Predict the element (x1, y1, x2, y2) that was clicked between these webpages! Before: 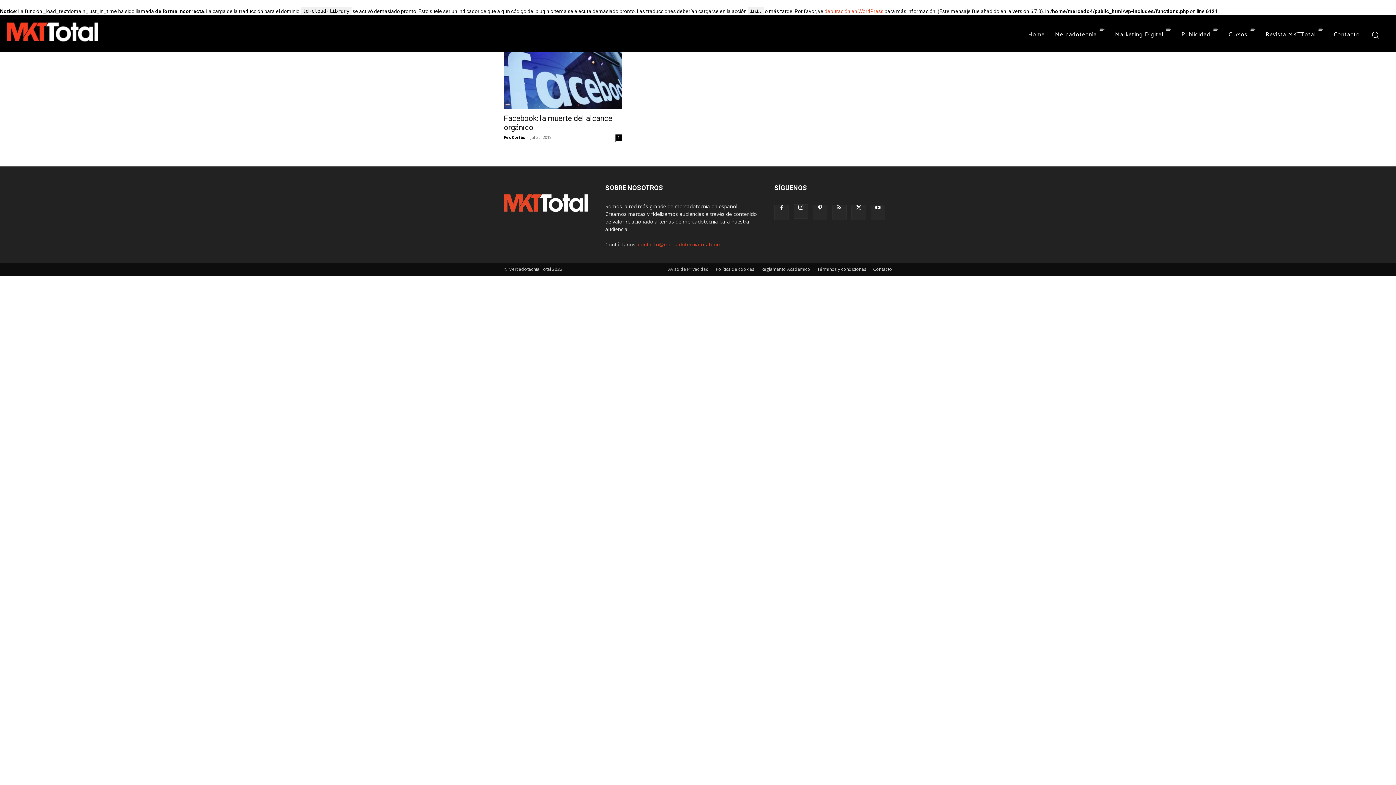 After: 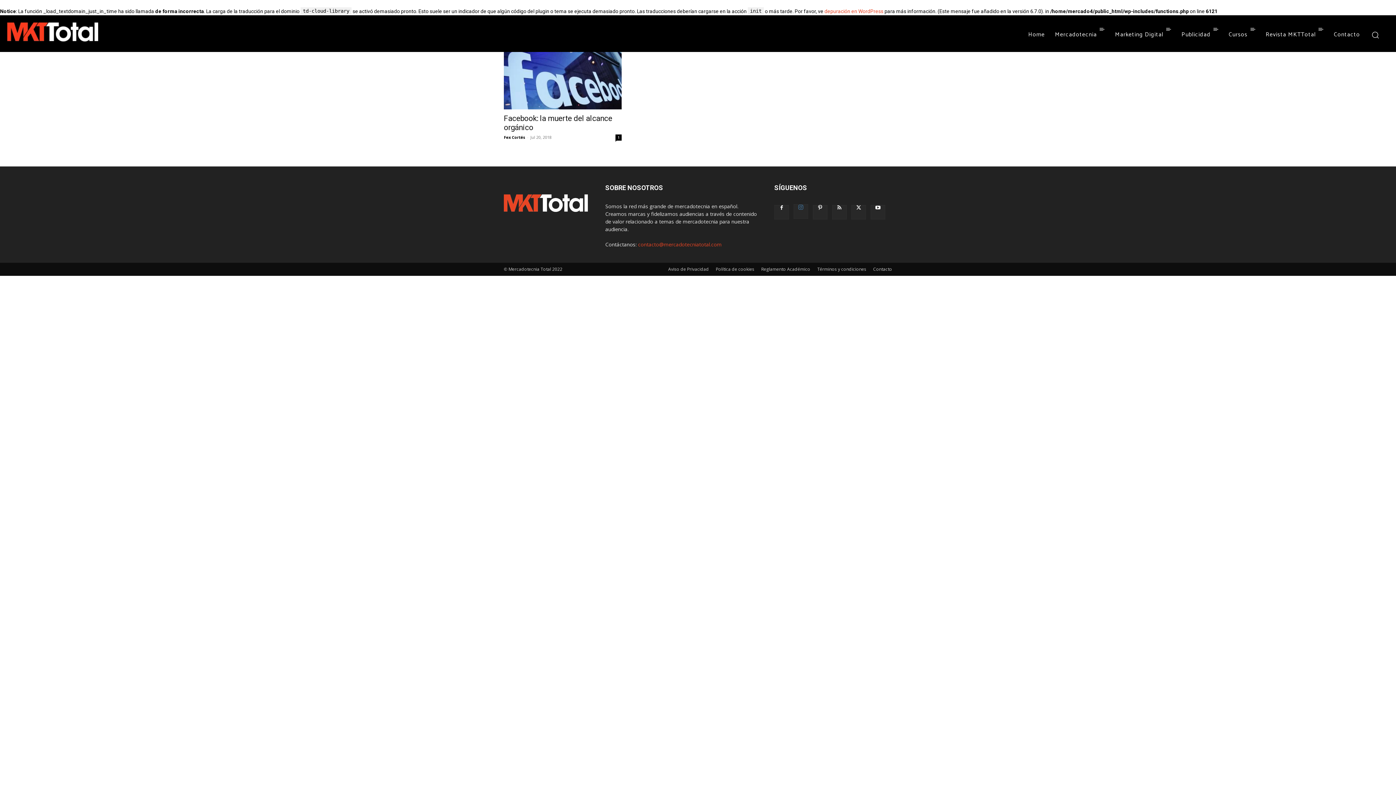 Action: bbox: (793, 204, 808, 218)